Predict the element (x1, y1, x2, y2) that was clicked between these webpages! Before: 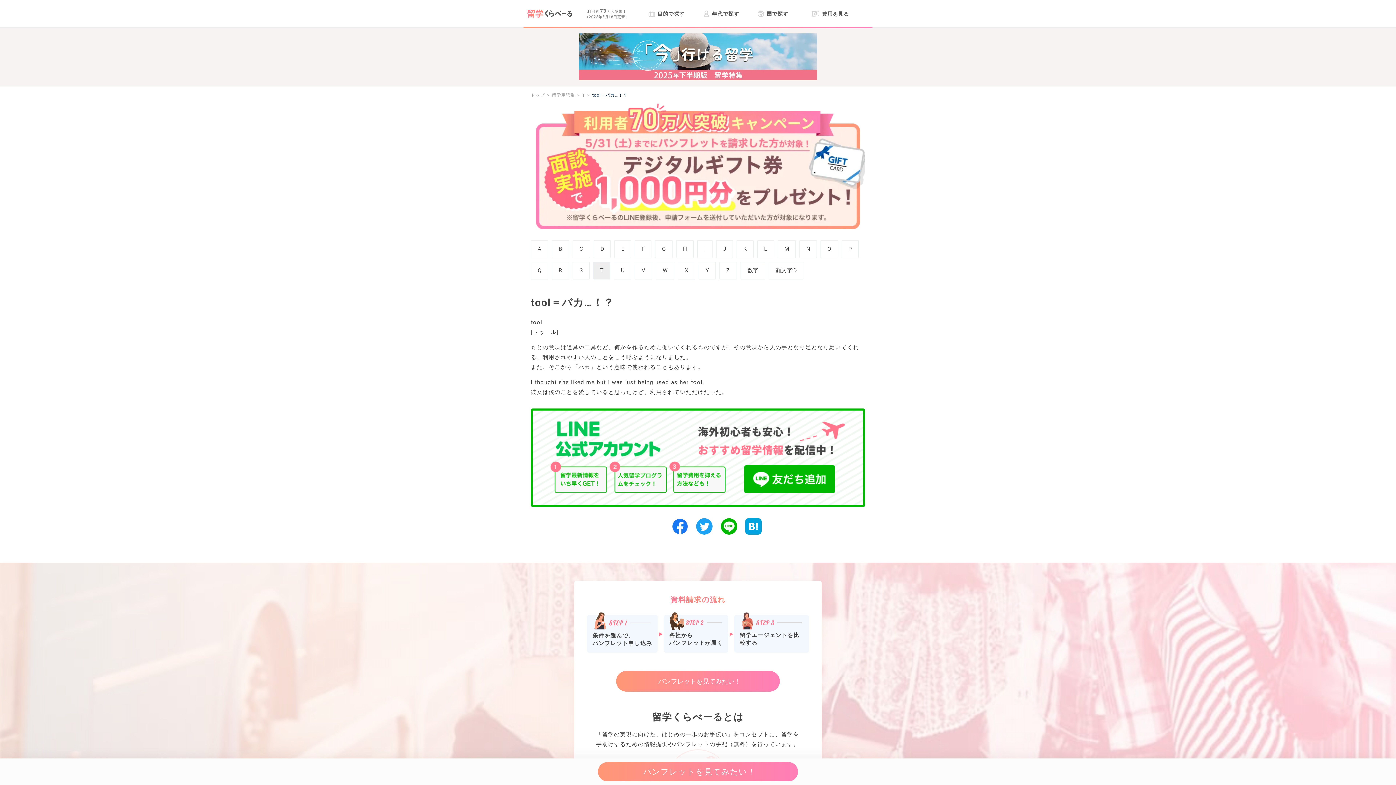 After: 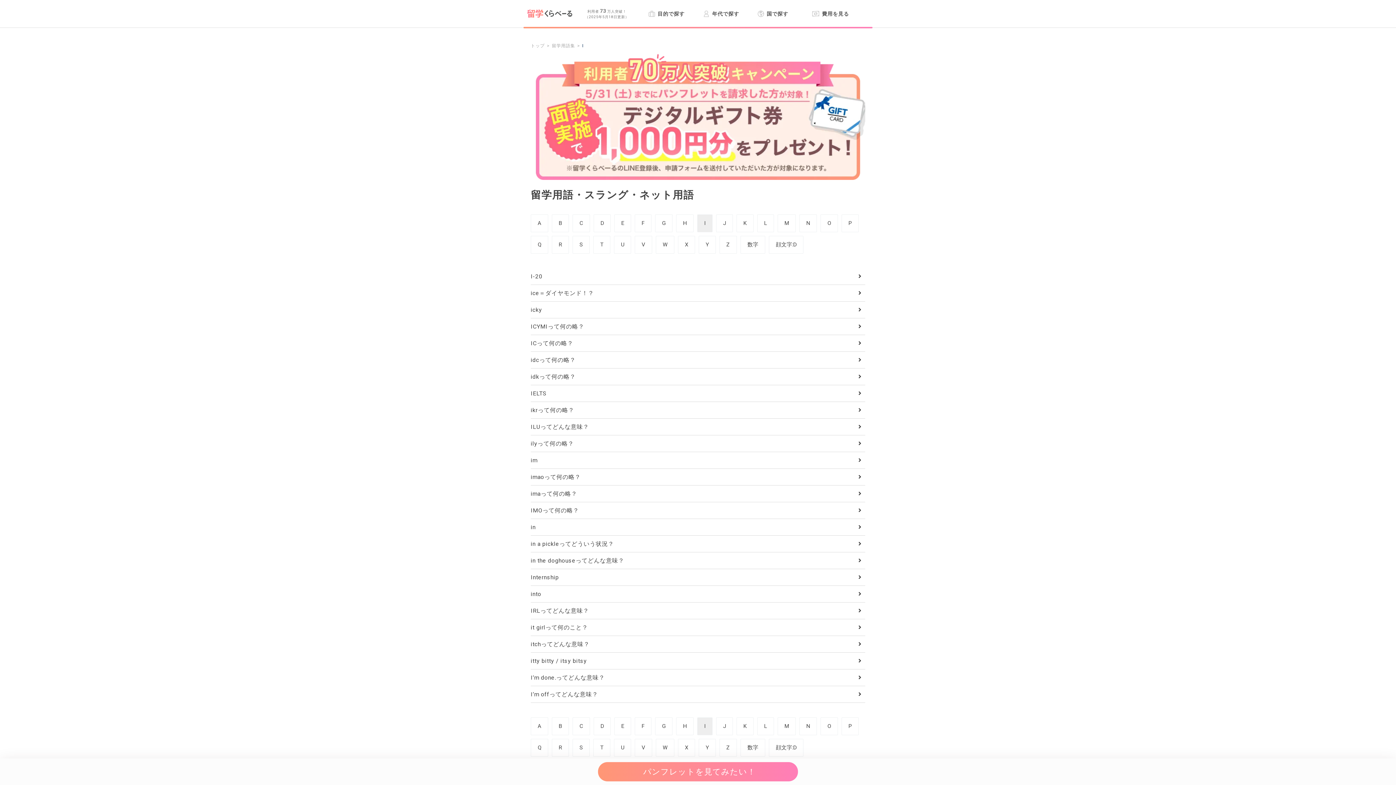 Action: bbox: (697, 240, 712, 258) label: I